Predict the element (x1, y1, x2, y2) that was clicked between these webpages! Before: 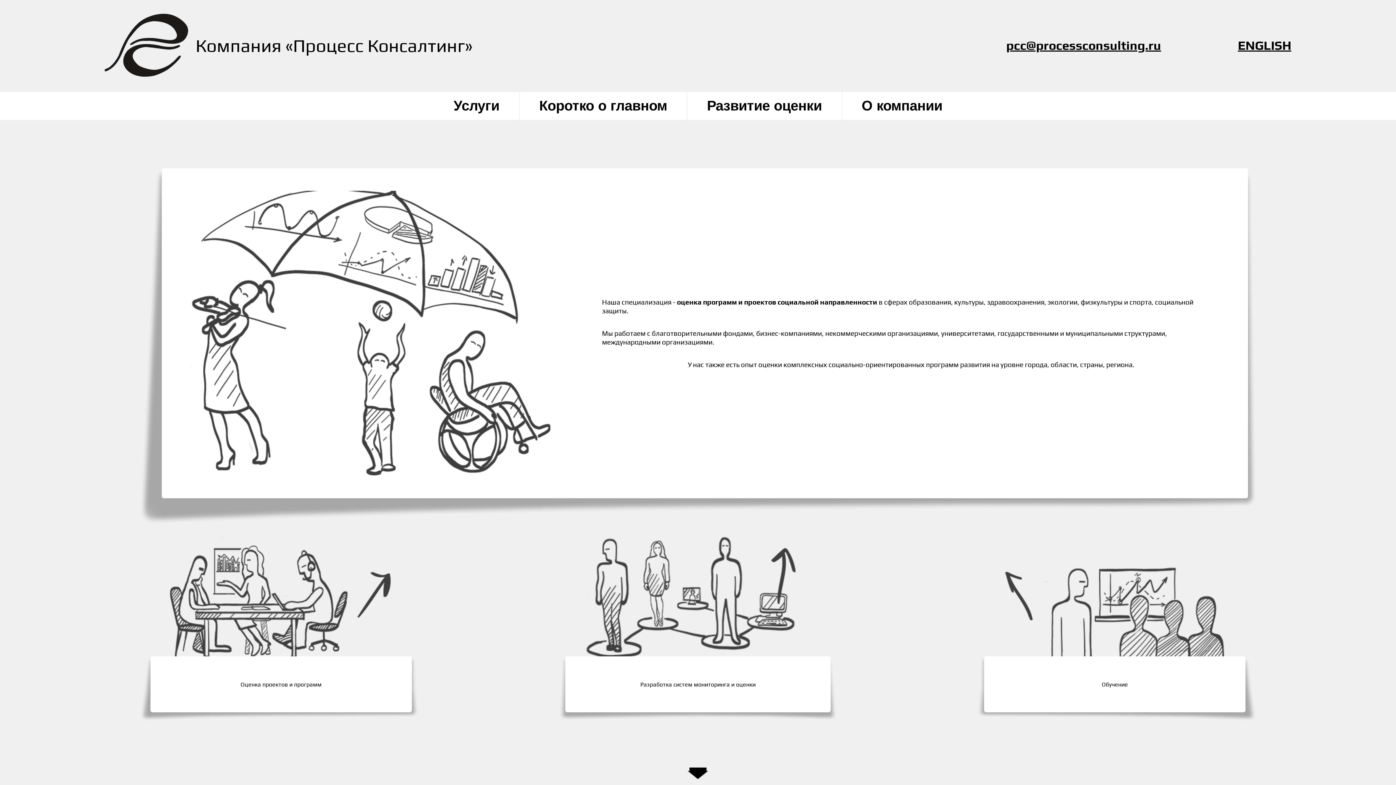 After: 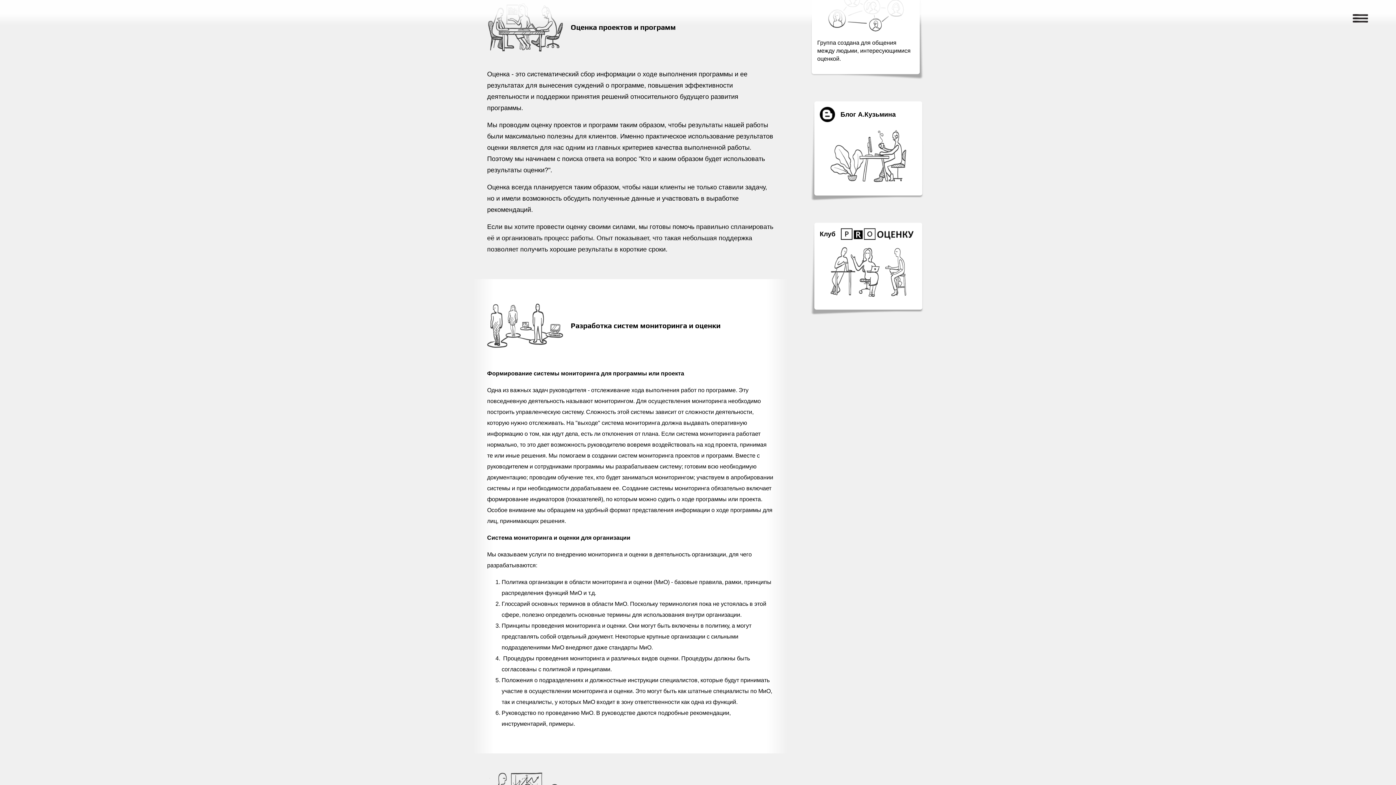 Action: label: Оценка проектов и программ bbox: (150, 656, 411, 712)